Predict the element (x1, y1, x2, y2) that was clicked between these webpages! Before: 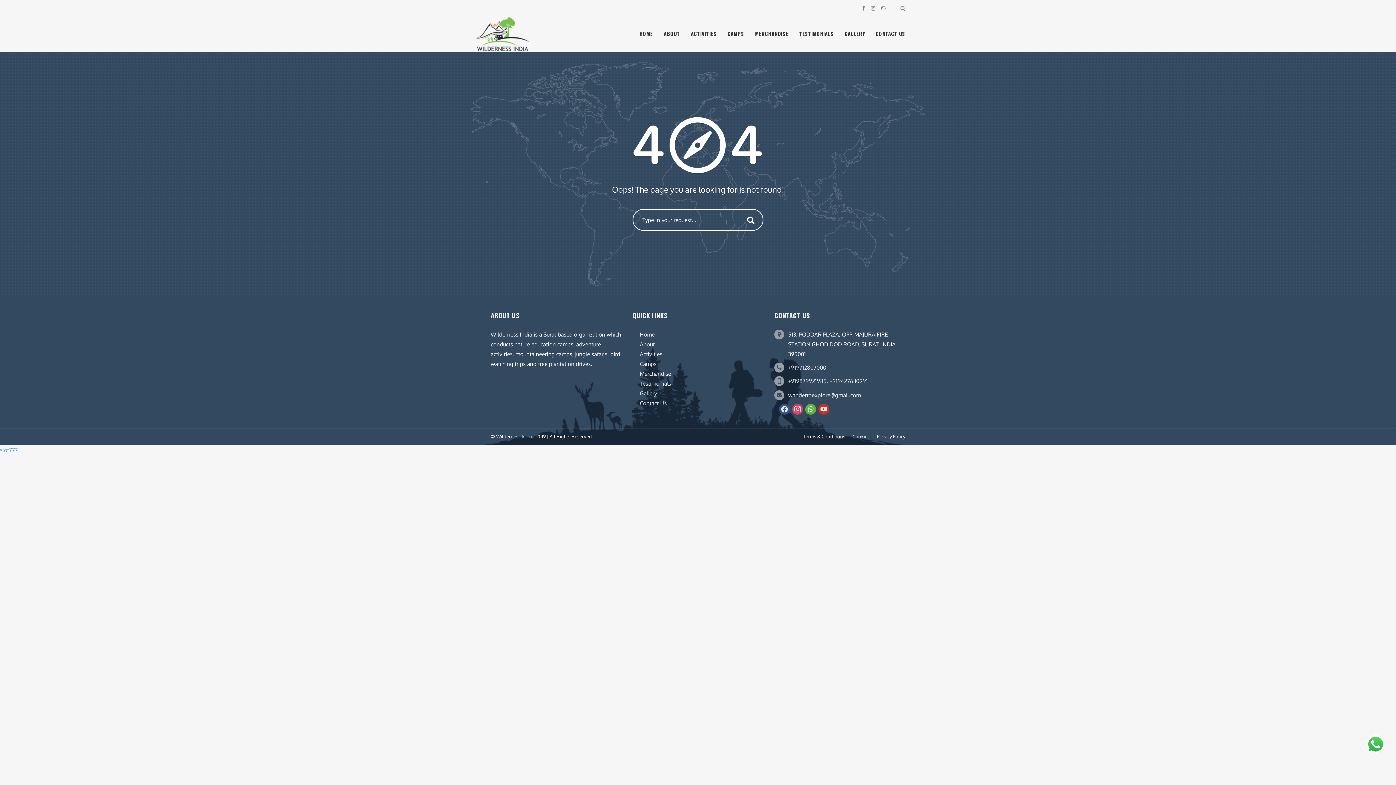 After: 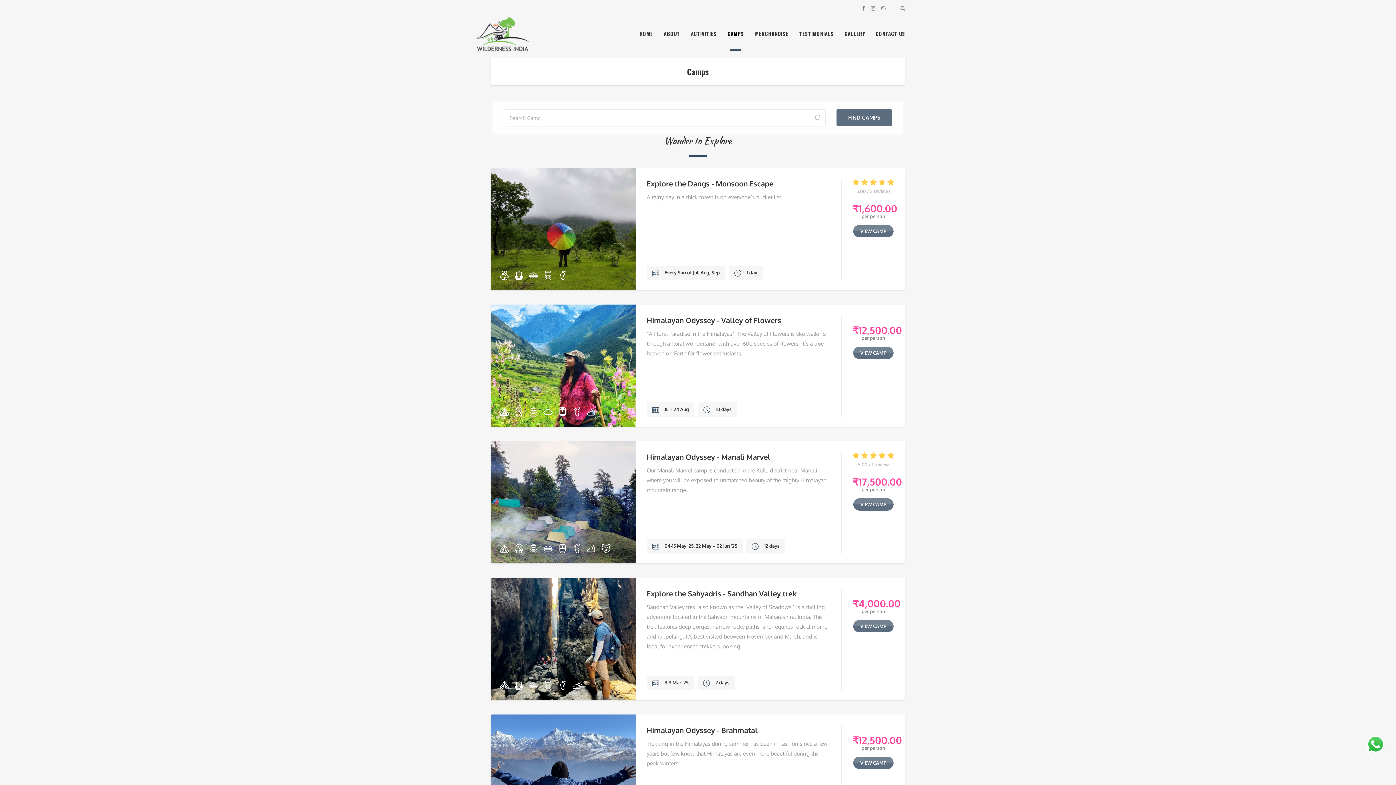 Action: bbox: (727, 29, 744, 37) label: CAMPS